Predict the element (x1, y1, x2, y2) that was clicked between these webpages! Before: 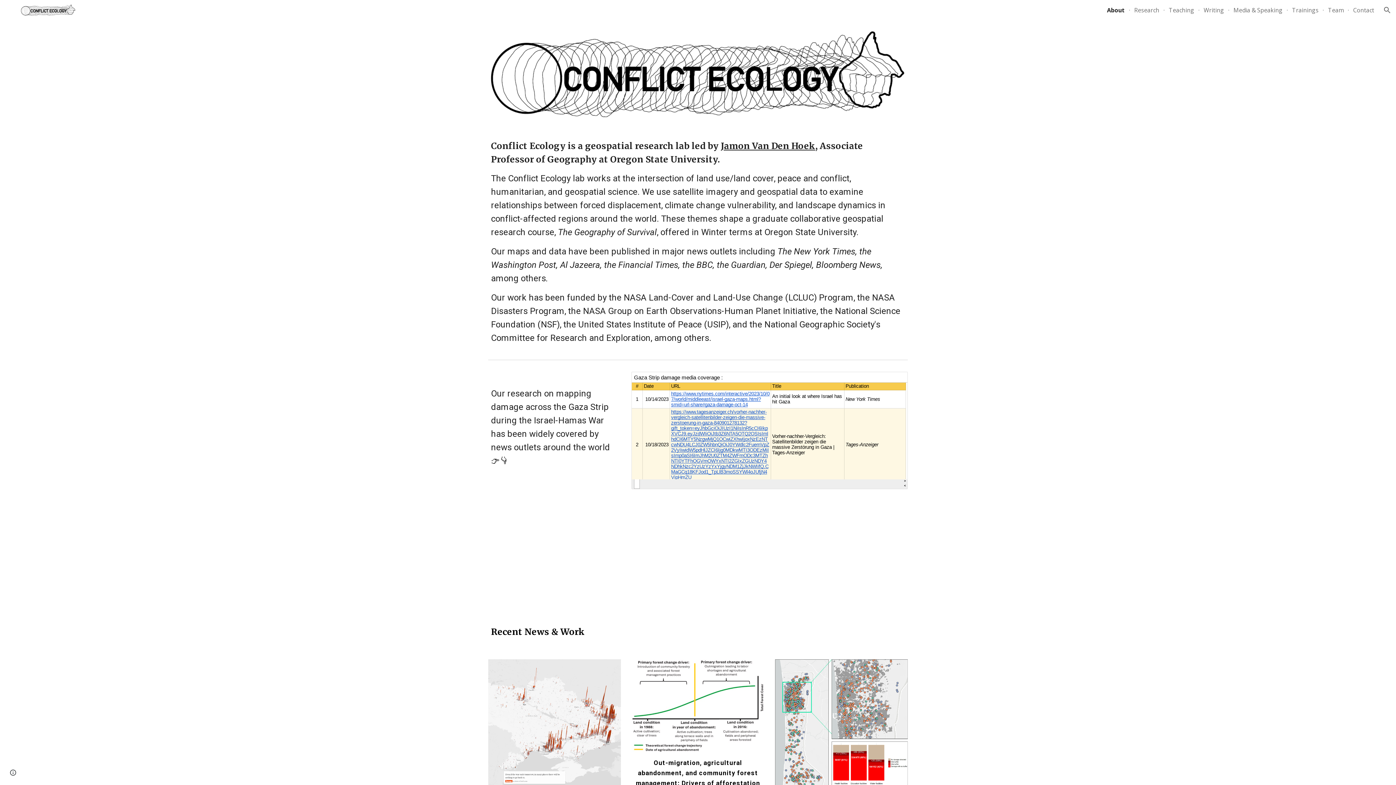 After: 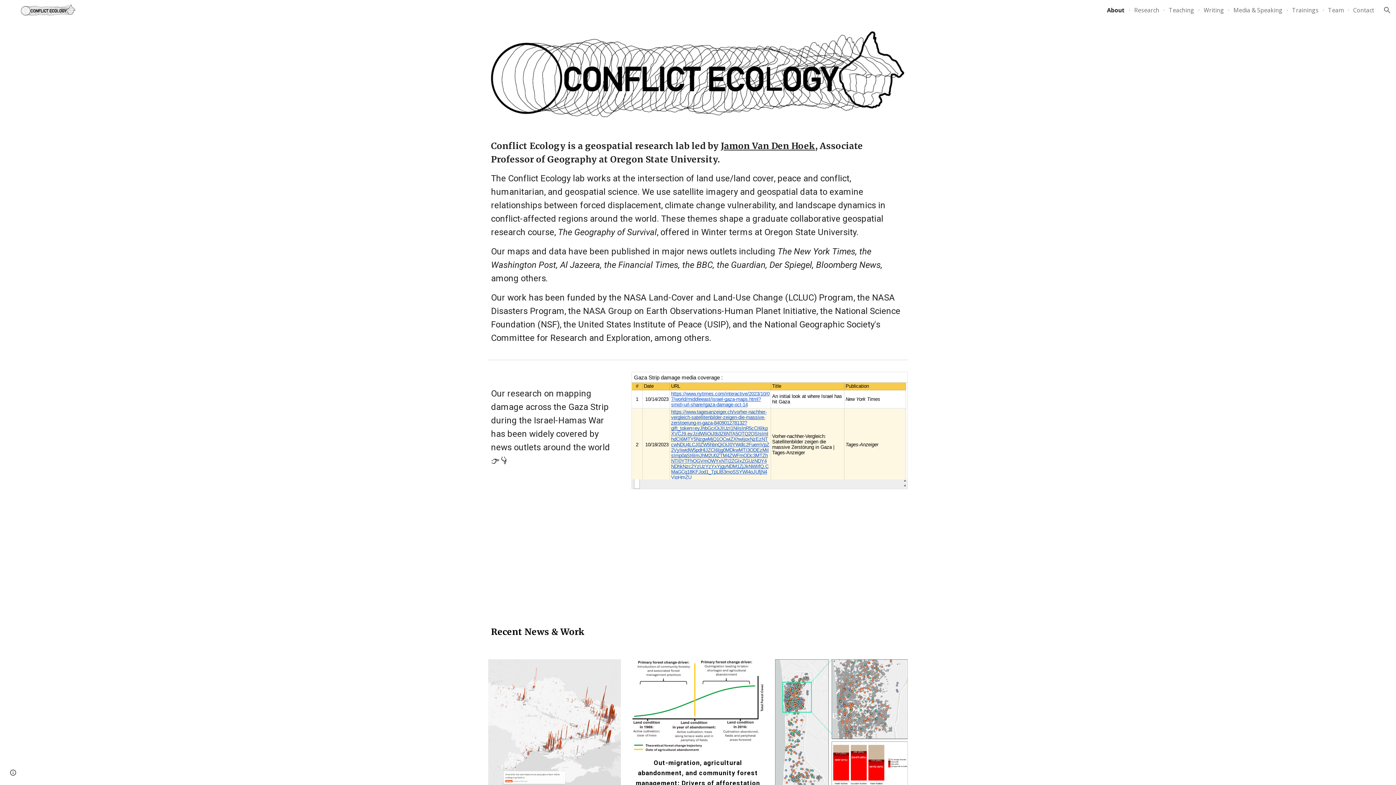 Action: bbox: (631, 659, 764, 752)